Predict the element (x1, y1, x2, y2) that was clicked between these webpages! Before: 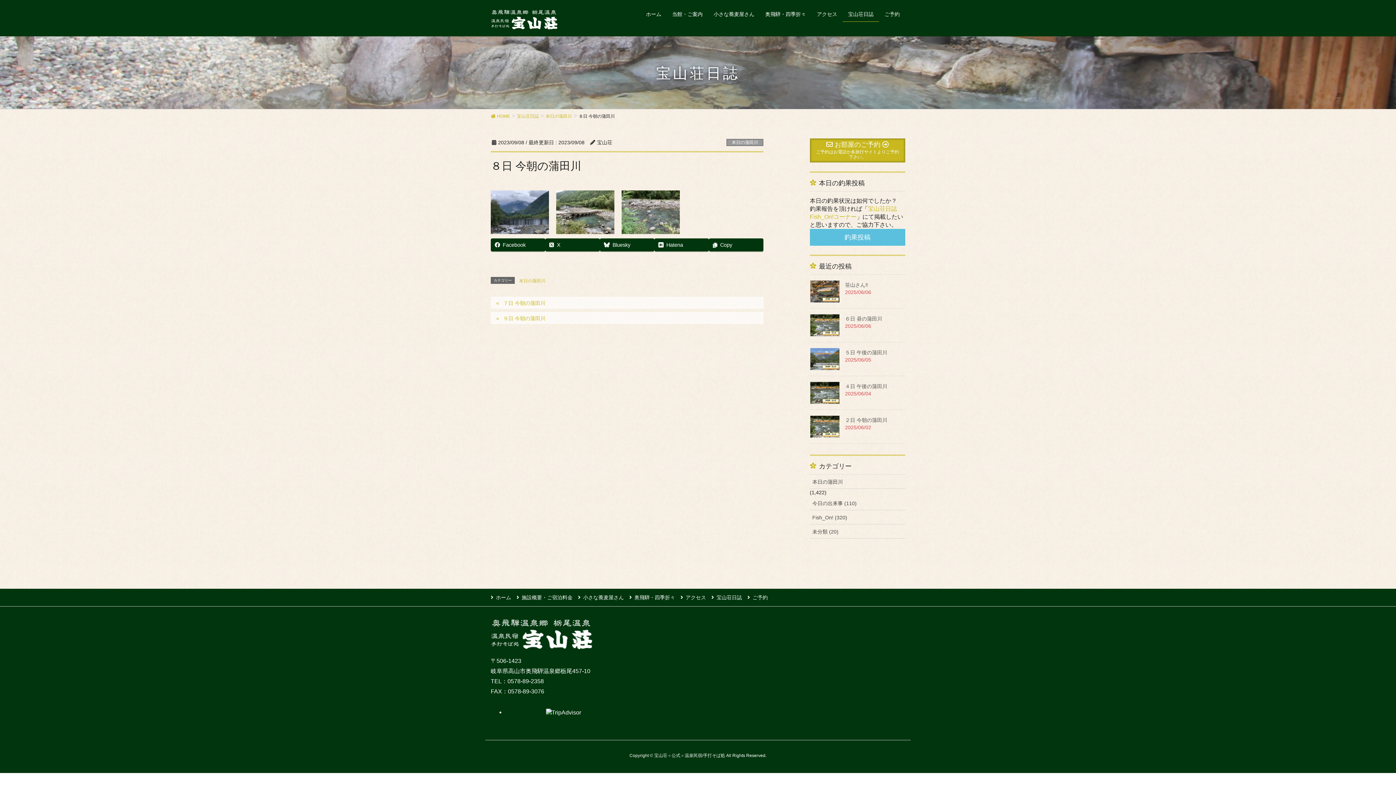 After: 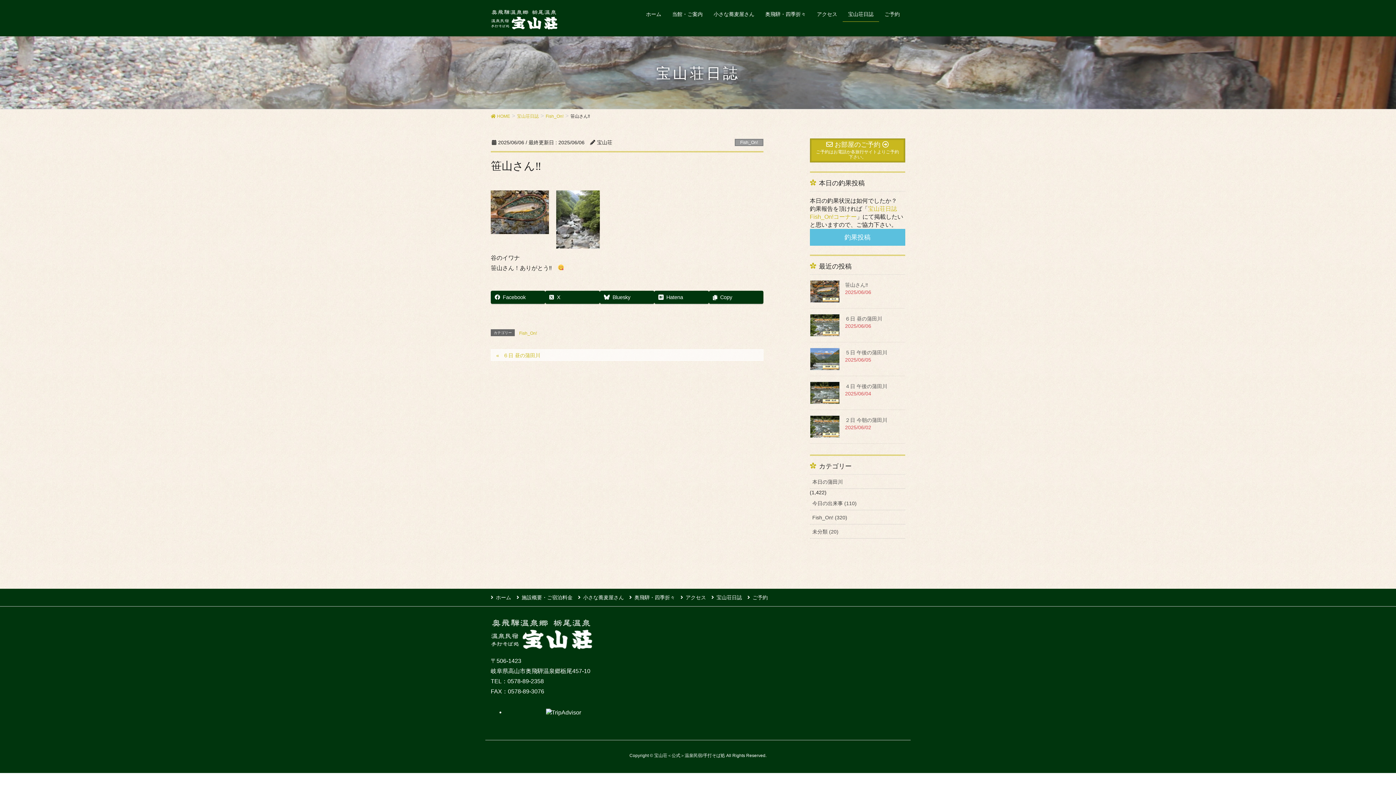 Action: bbox: (810, 280, 839, 302)